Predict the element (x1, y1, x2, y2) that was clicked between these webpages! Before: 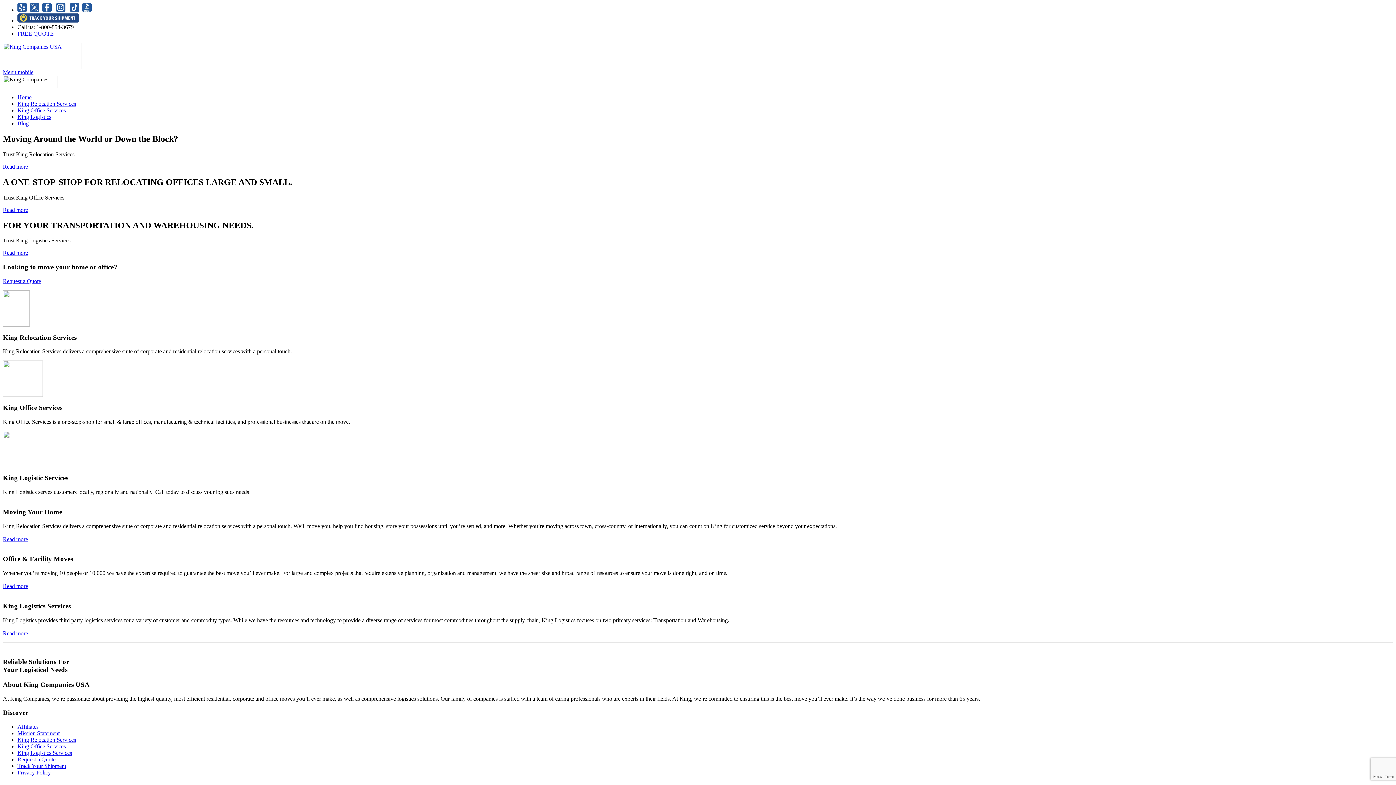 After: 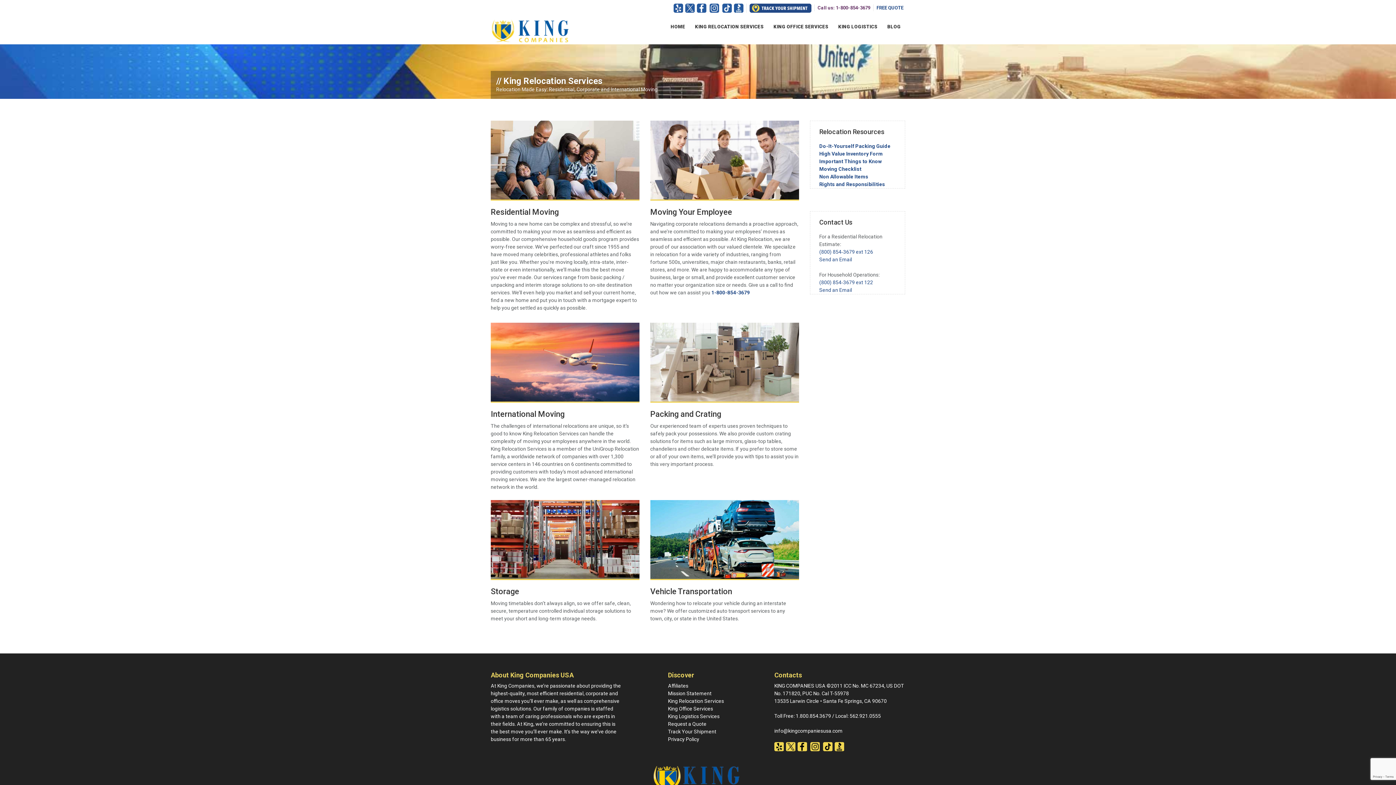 Action: bbox: (17, 100, 76, 106) label: King Relocation Services